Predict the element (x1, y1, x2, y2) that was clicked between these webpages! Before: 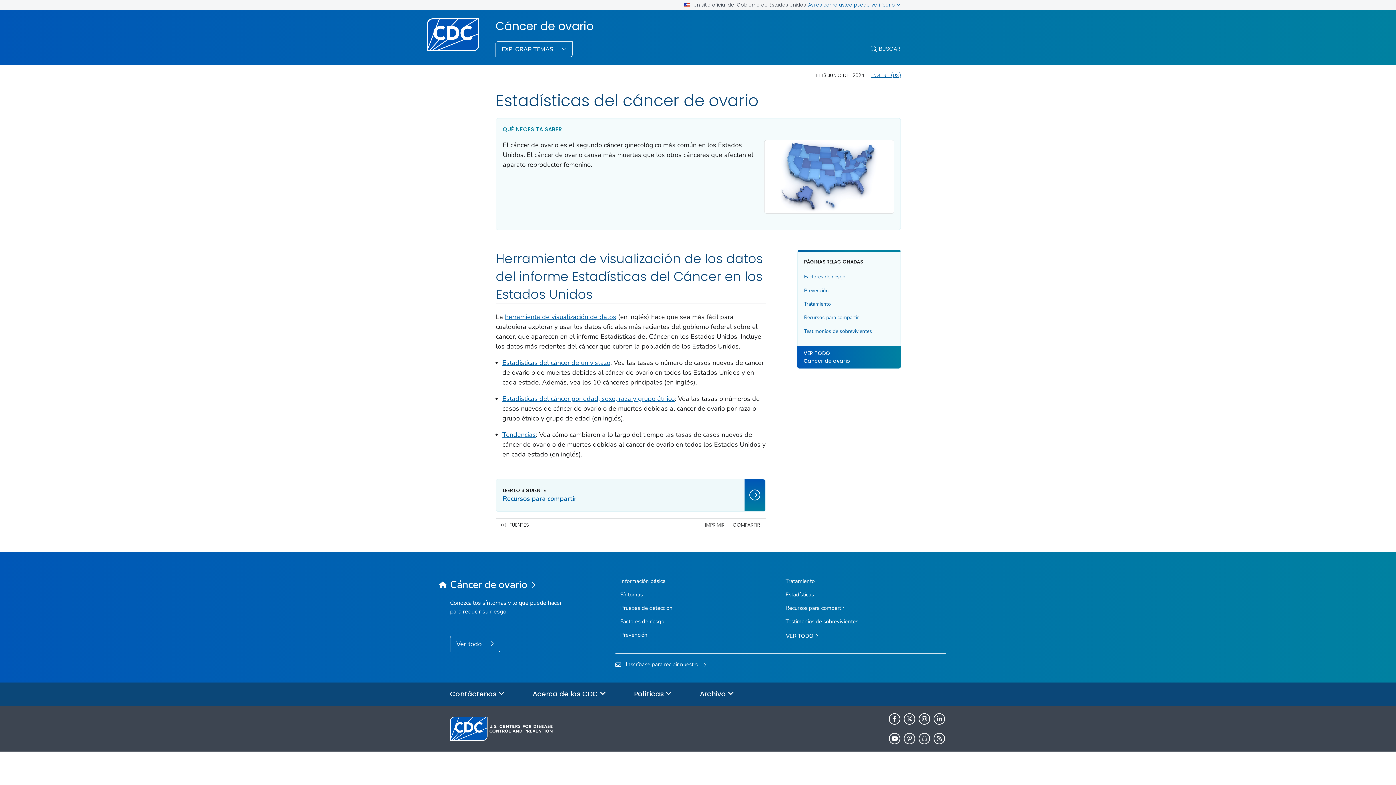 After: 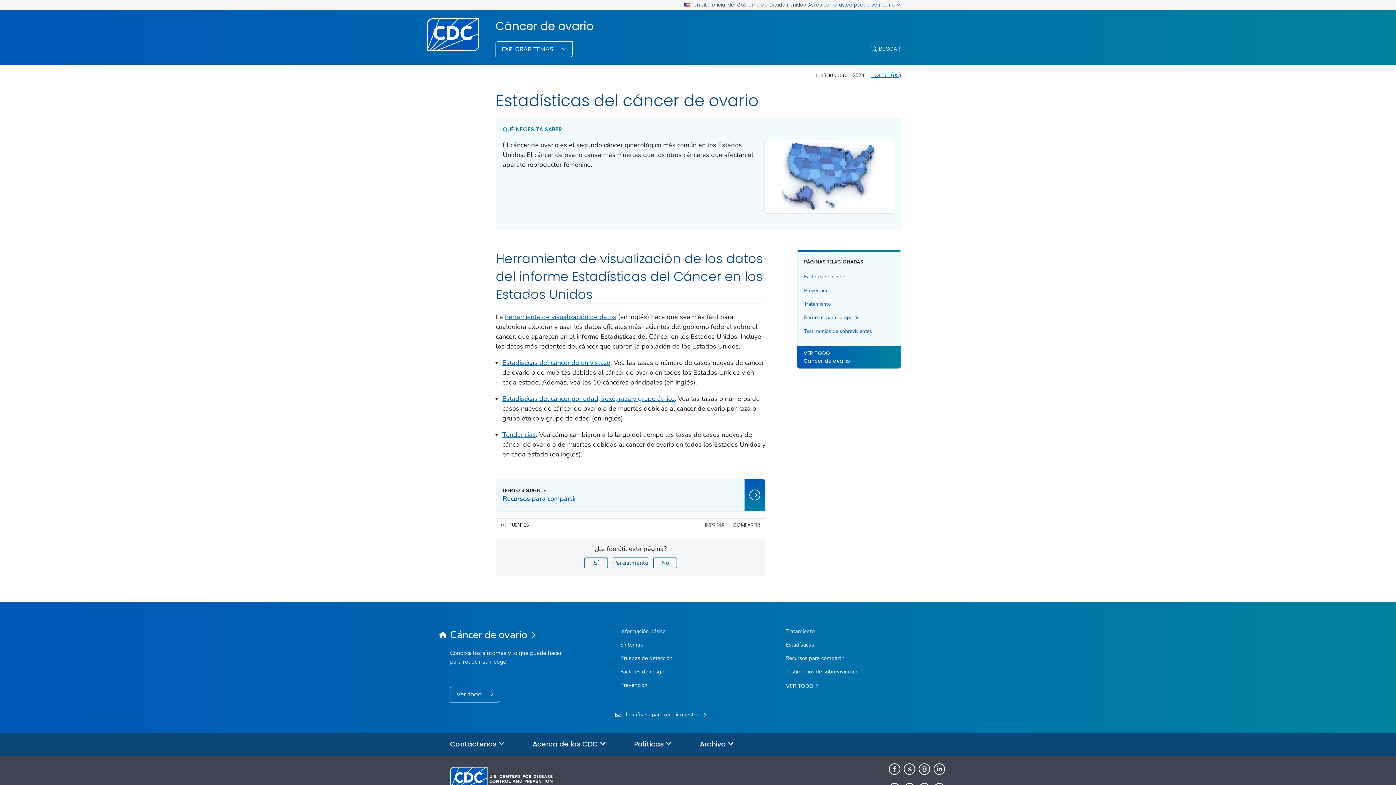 Action: label: Prevención bbox: (620, 631, 647, 638)